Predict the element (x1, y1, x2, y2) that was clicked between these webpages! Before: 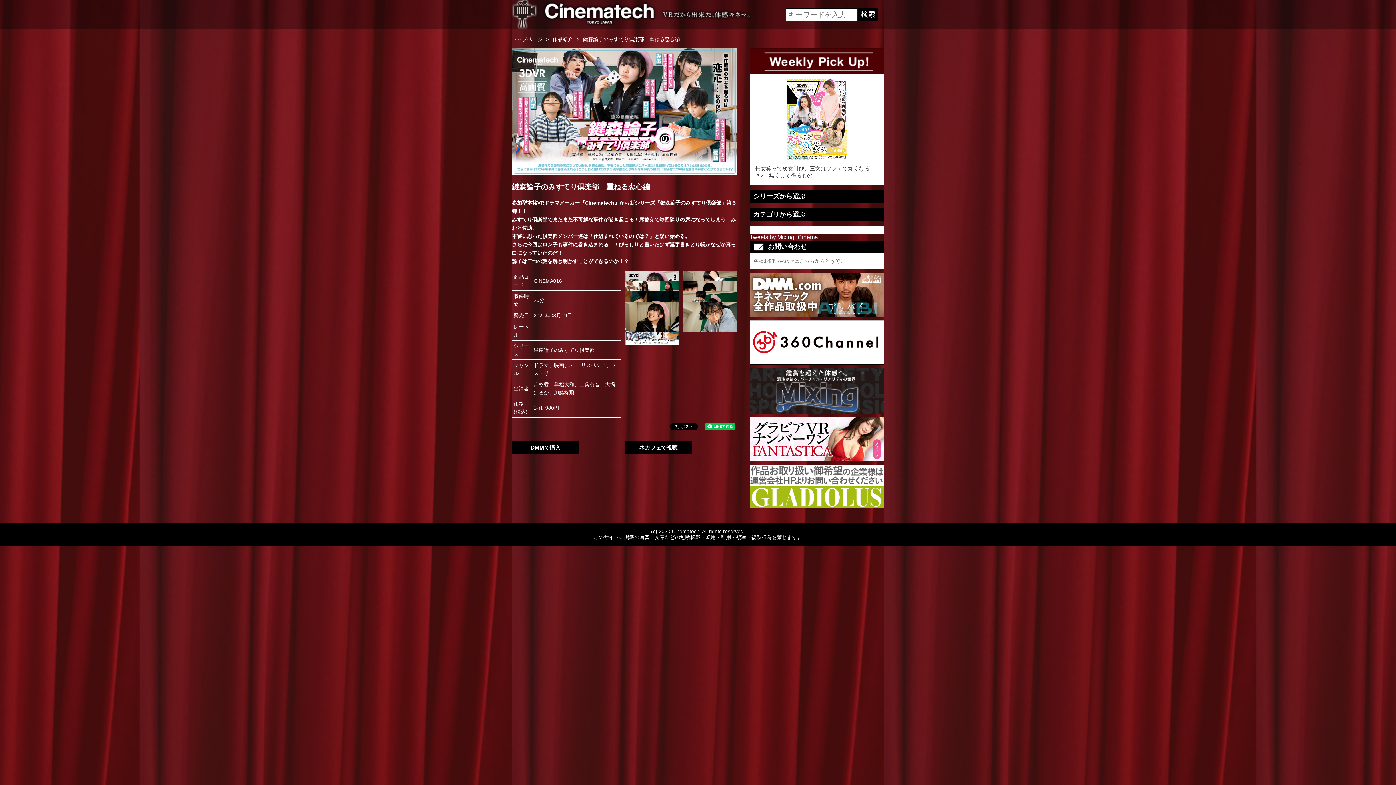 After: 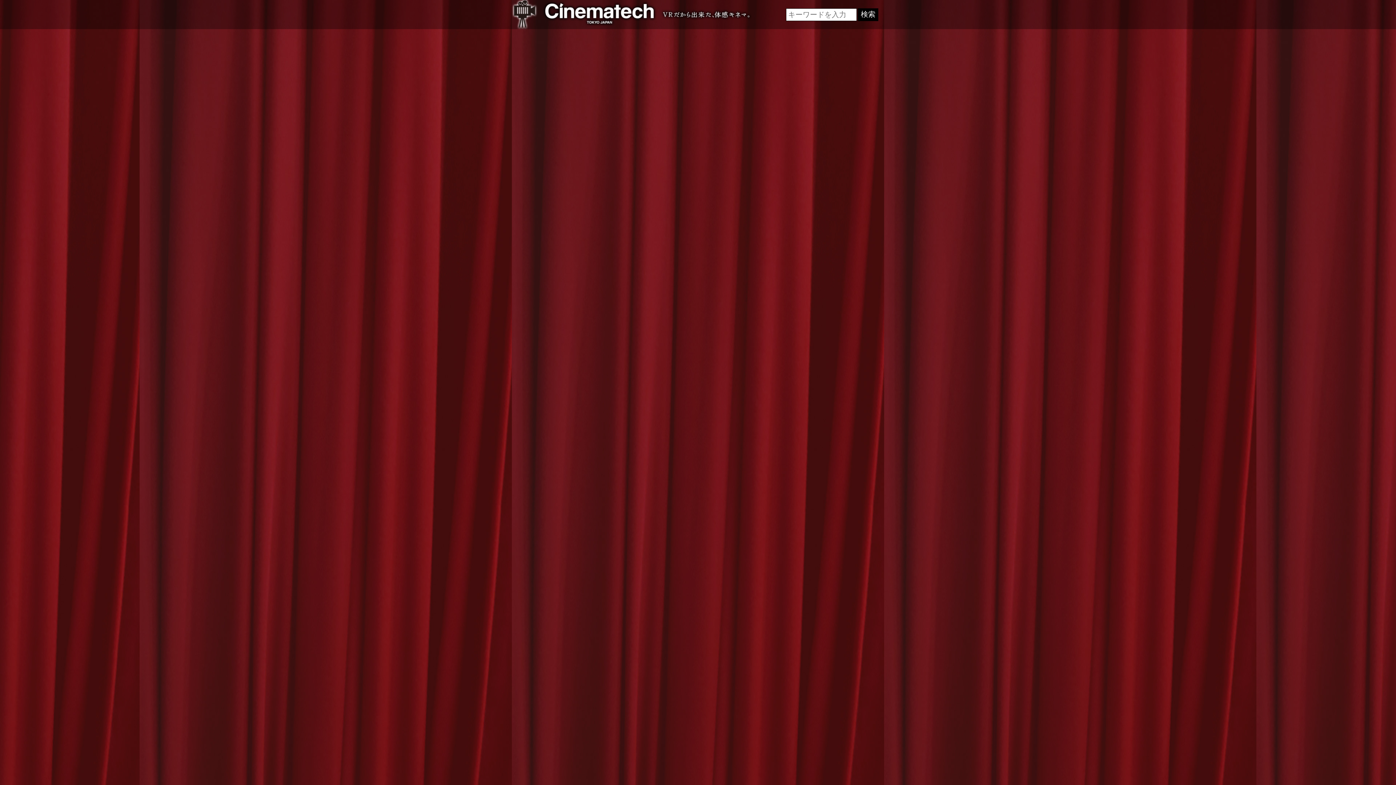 Action: bbox: (512, 36, 542, 42) label: トップページ